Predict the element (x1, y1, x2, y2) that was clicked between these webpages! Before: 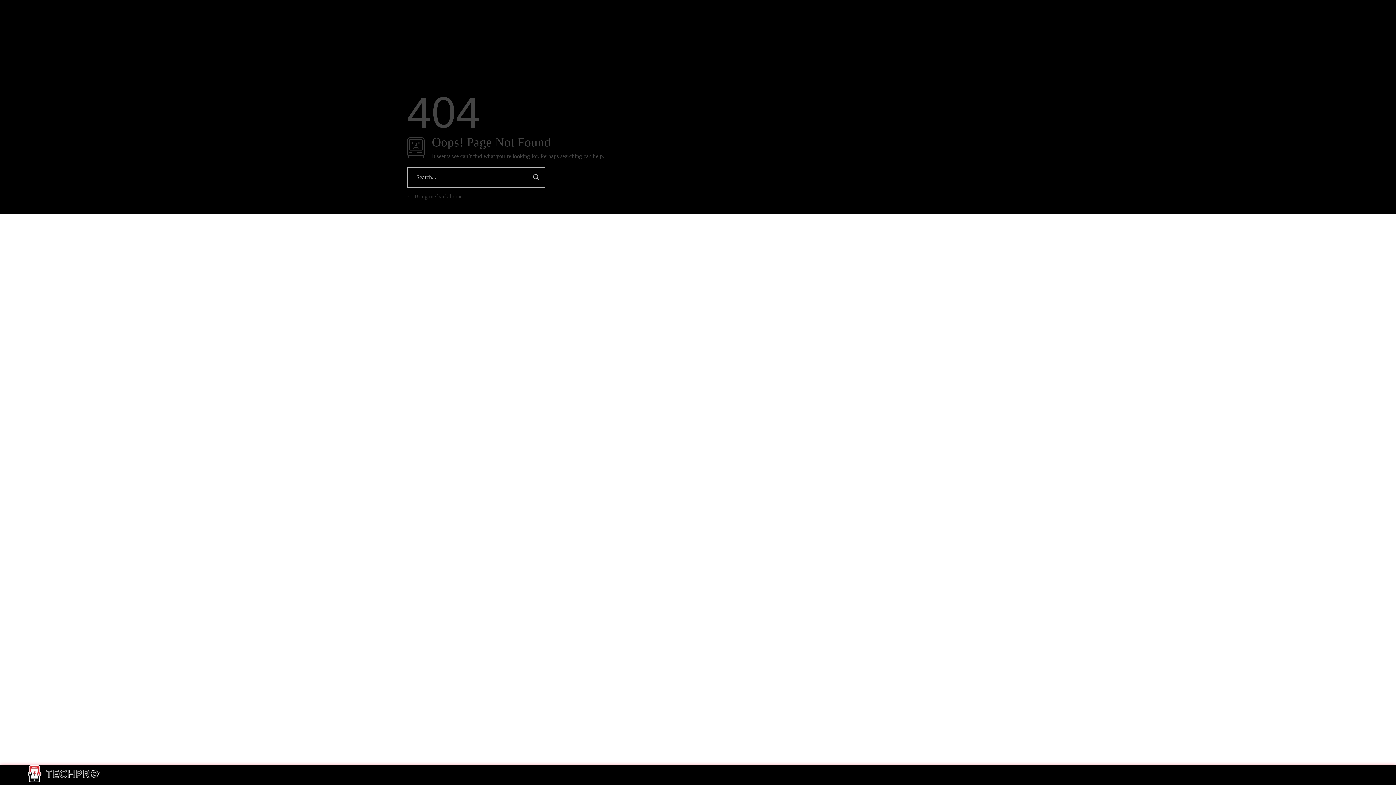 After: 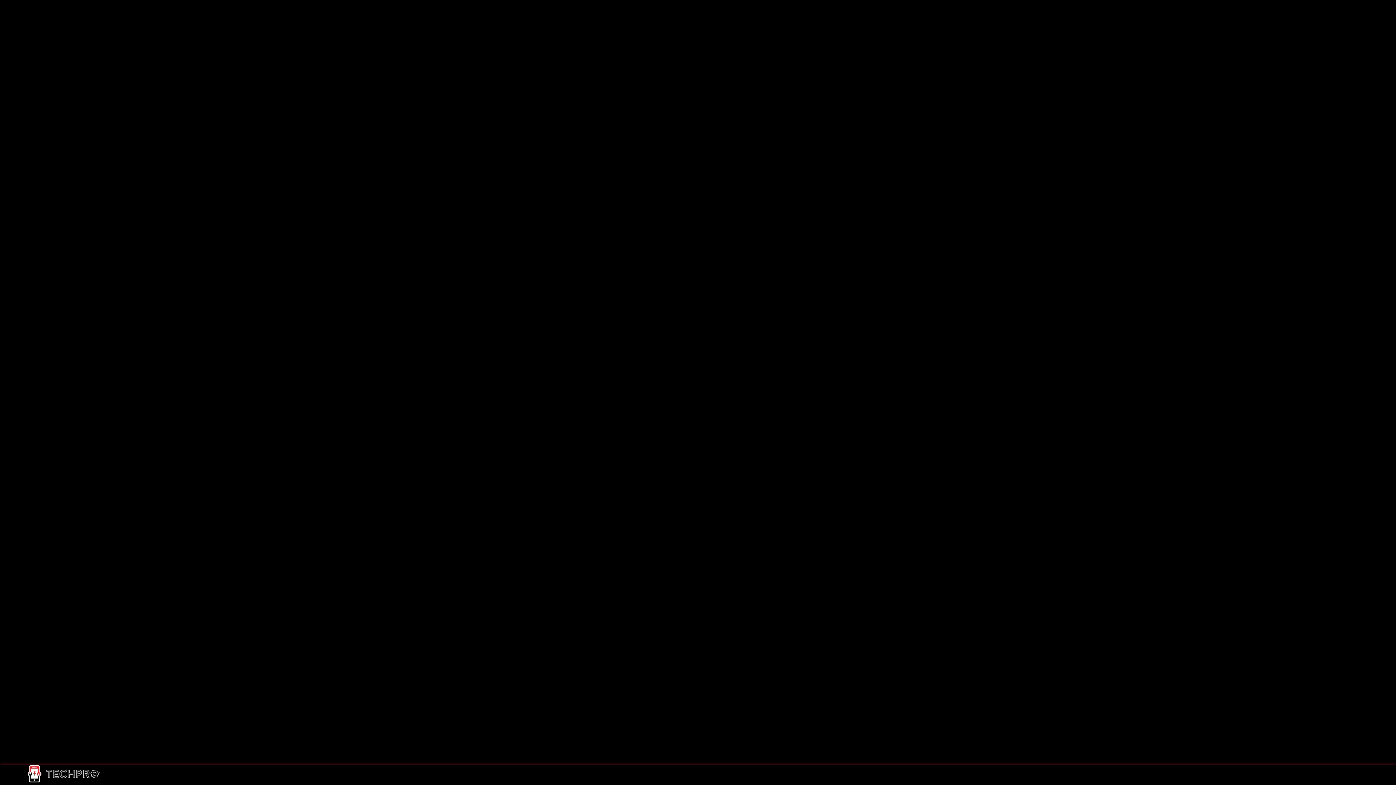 Action: label:  Bring me back home bbox: (407, 193, 462, 199)